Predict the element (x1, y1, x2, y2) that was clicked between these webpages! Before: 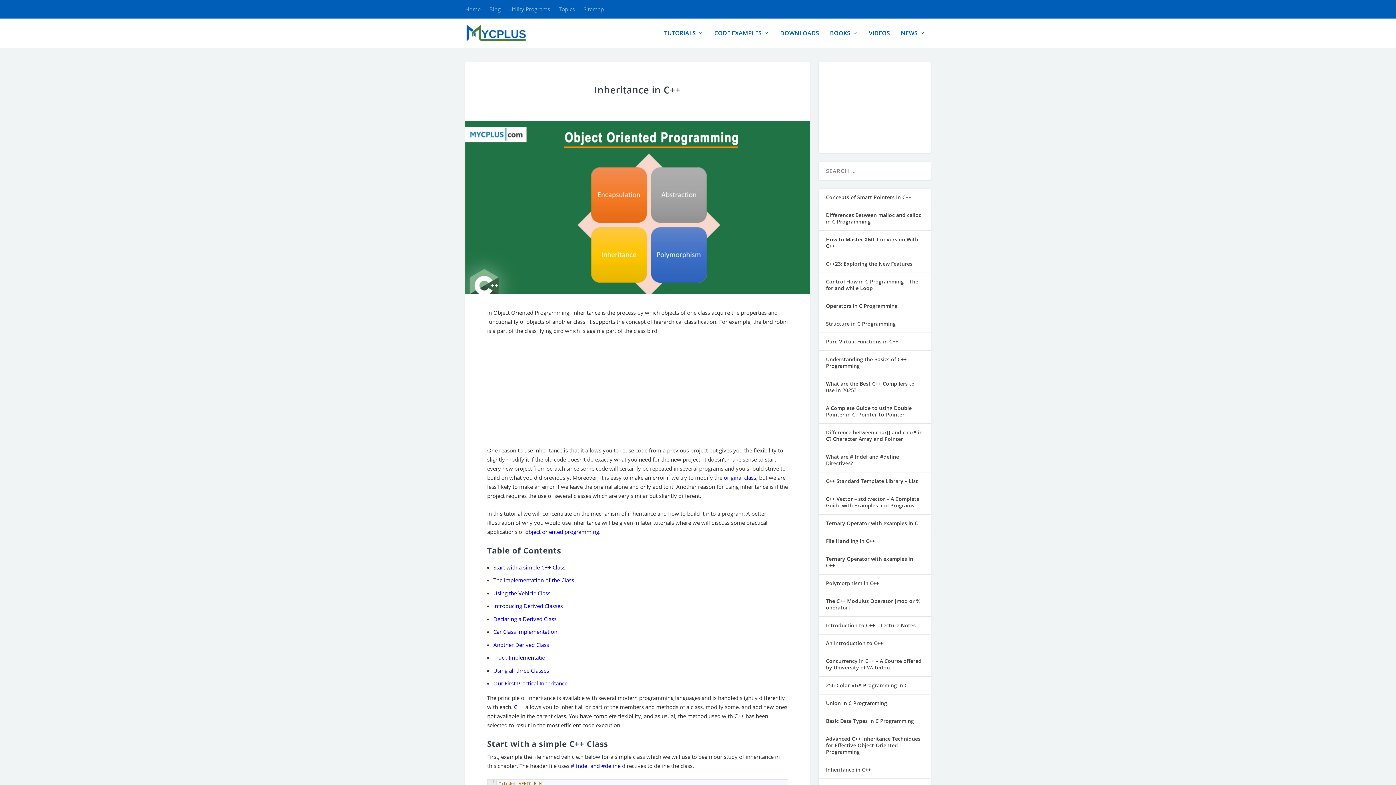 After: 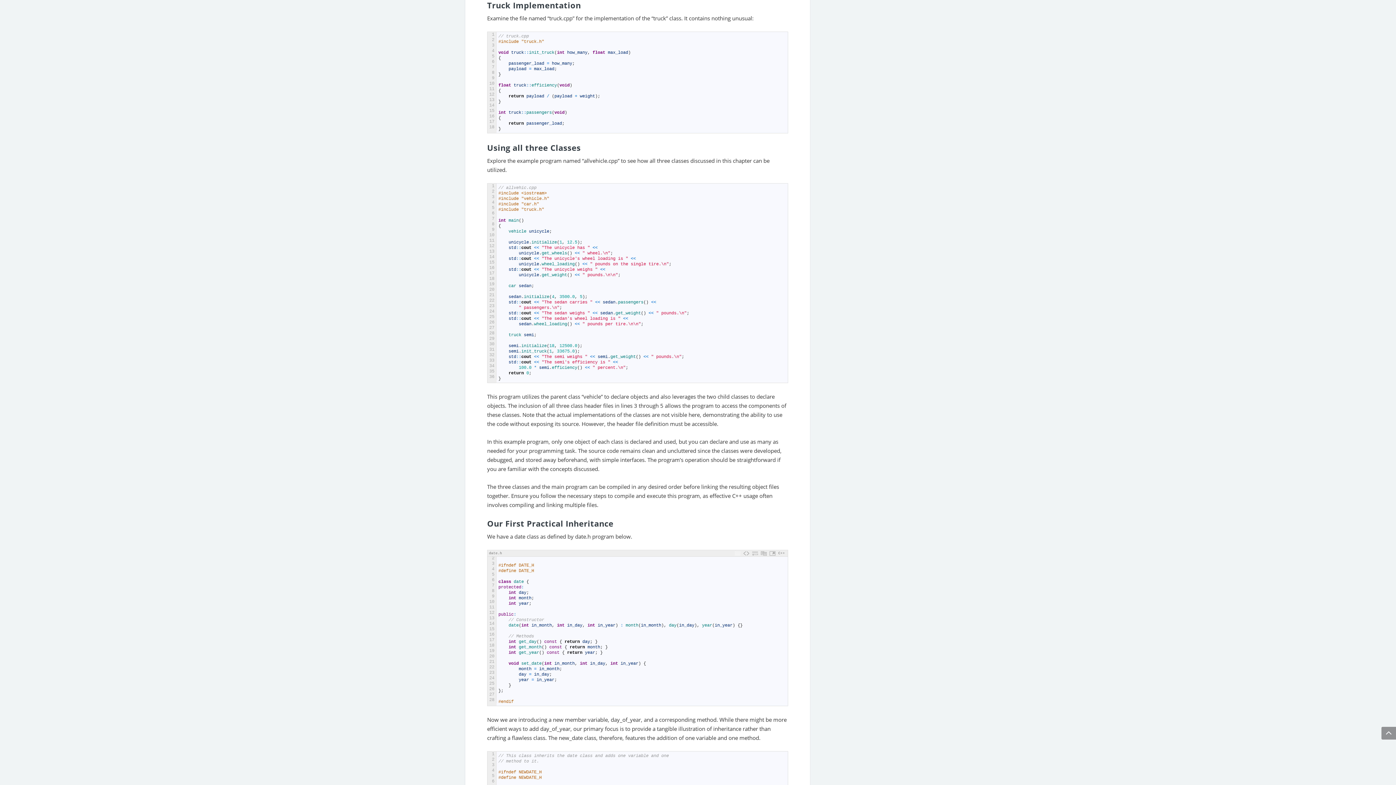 Action: label: Truck Implementation bbox: (493, 654, 548, 661)